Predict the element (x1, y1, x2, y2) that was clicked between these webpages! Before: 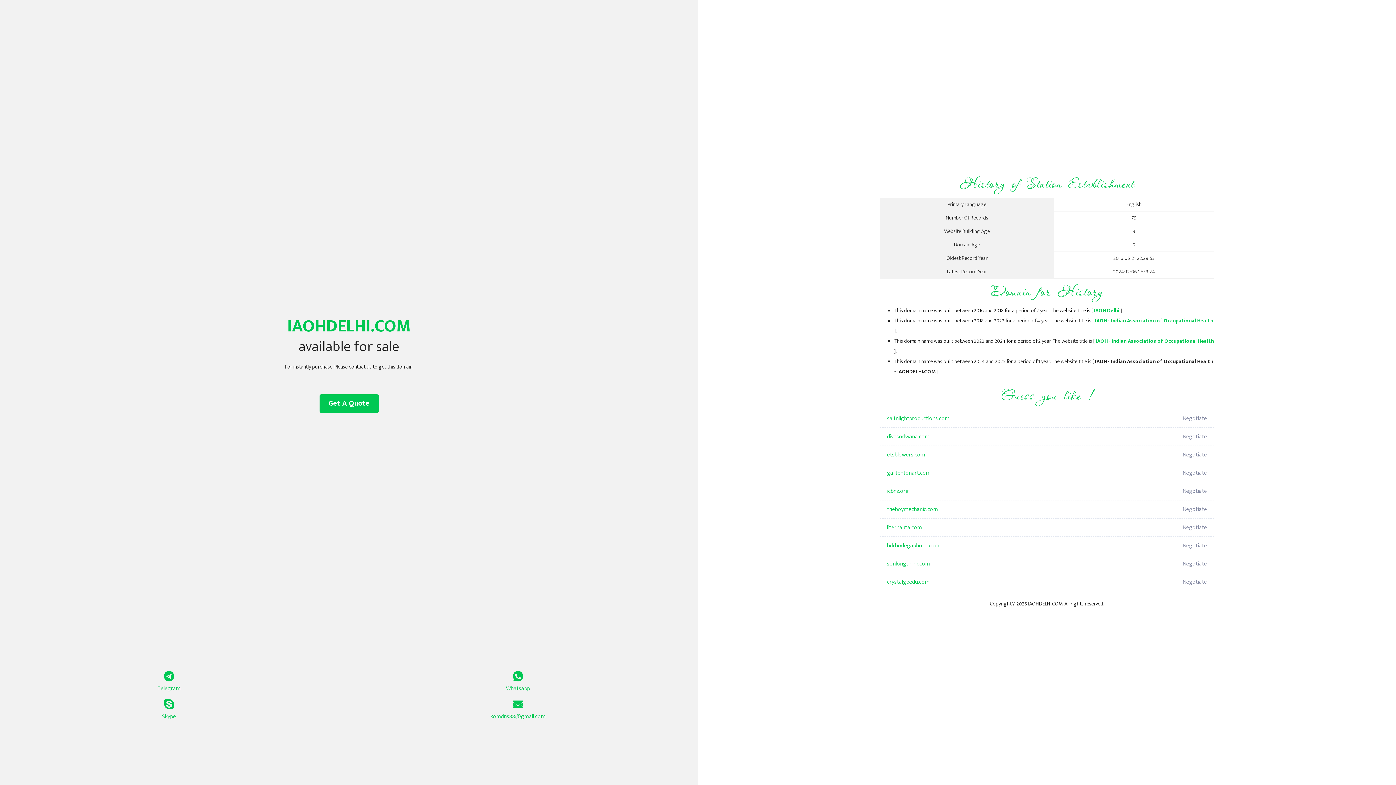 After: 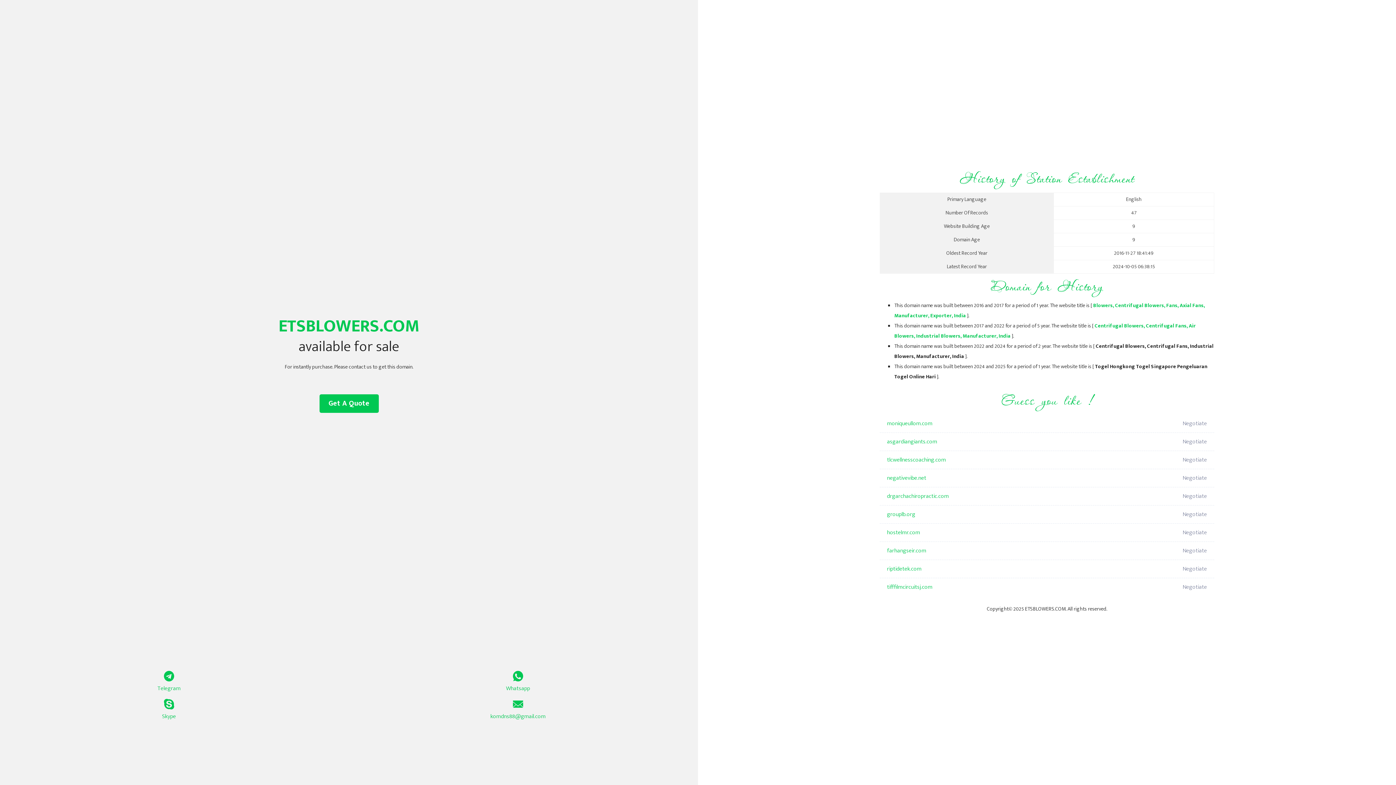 Action: label: etsblowers.com bbox: (887, 446, 1098, 464)